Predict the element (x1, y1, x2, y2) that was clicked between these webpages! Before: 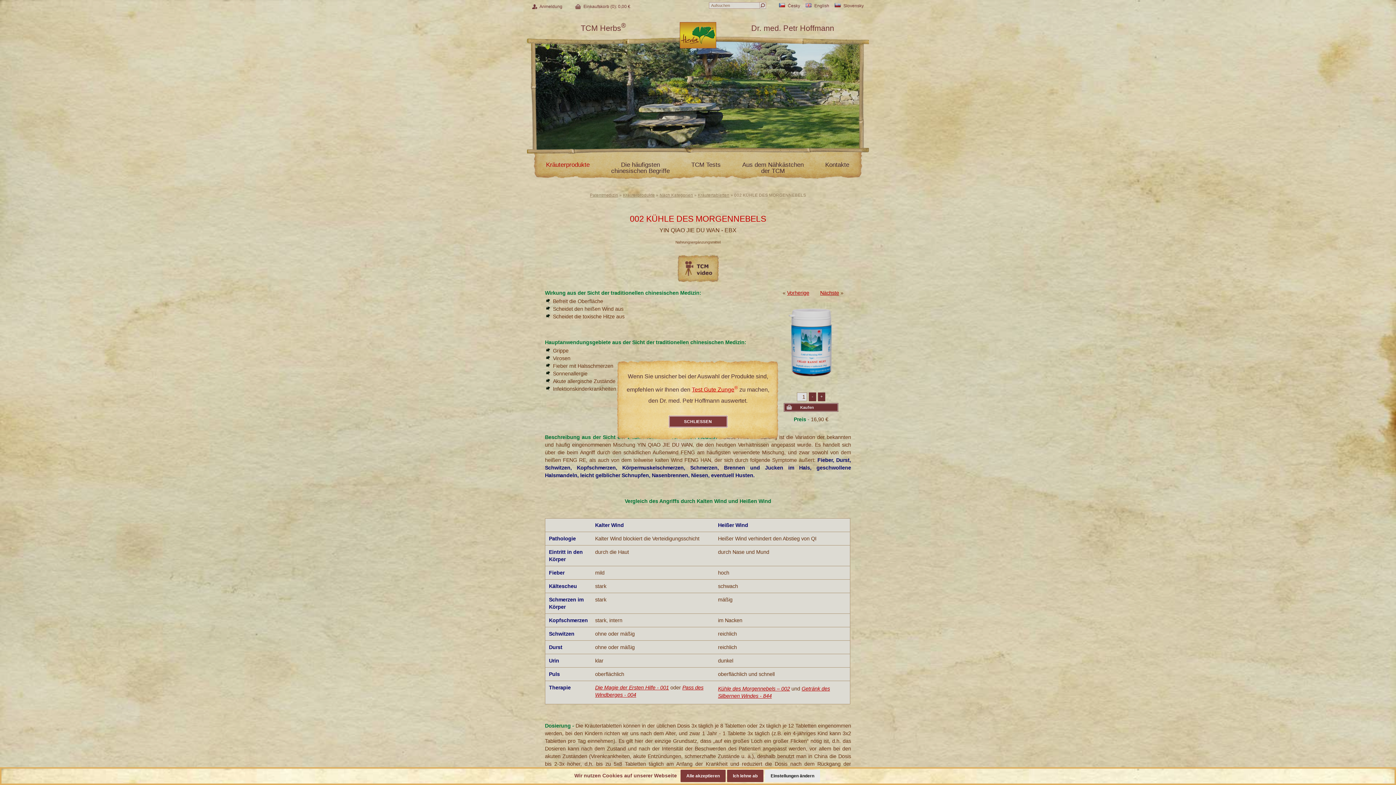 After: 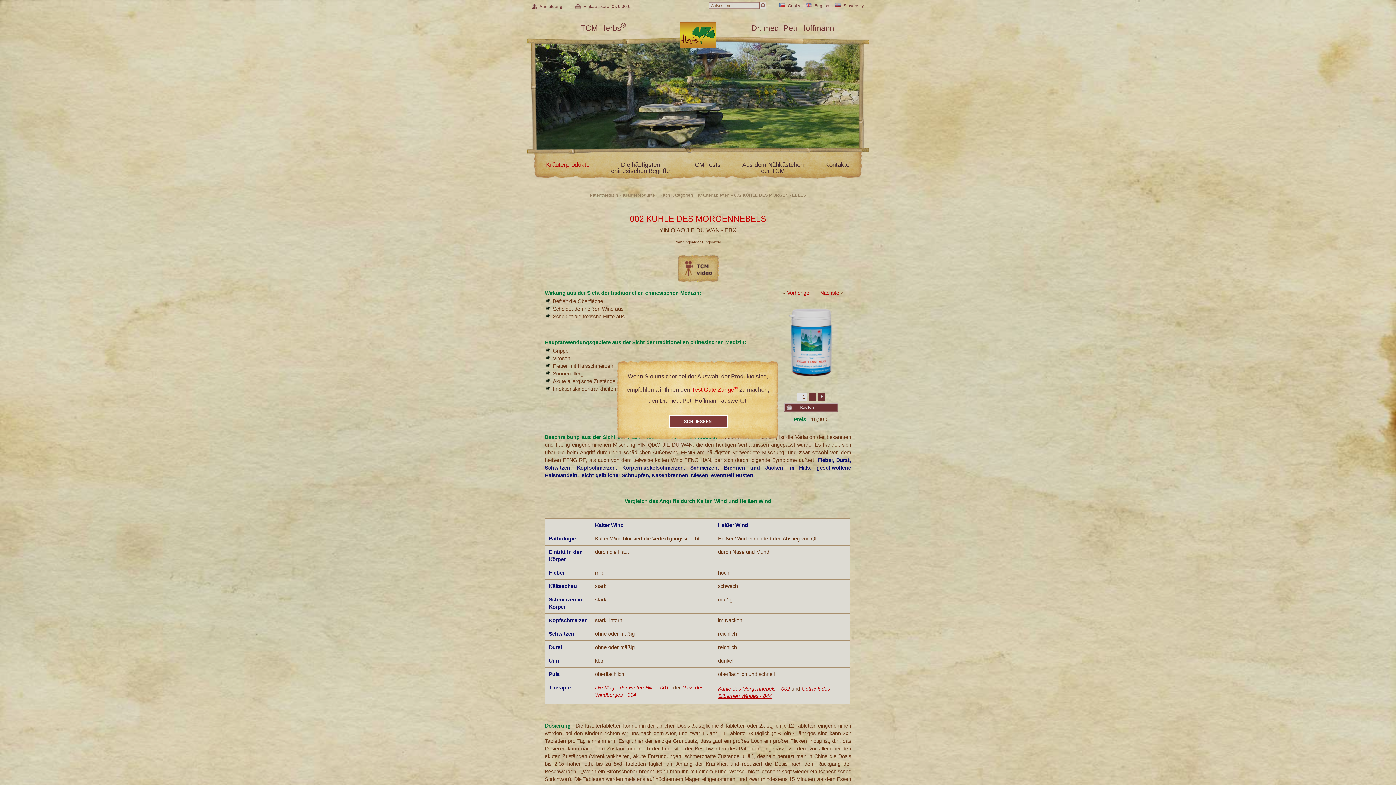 Action: label: Ich lehne ab bbox: (727, 770, 763, 782)